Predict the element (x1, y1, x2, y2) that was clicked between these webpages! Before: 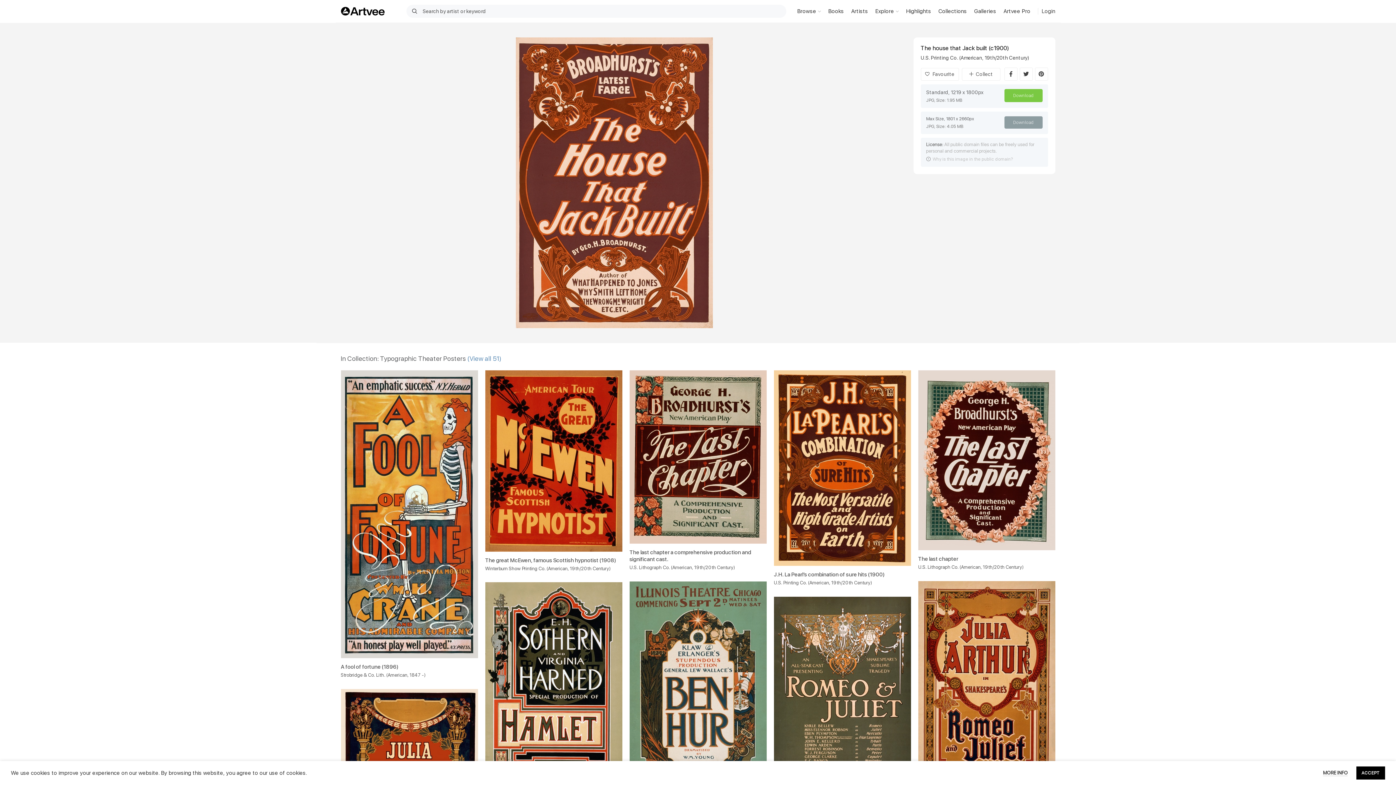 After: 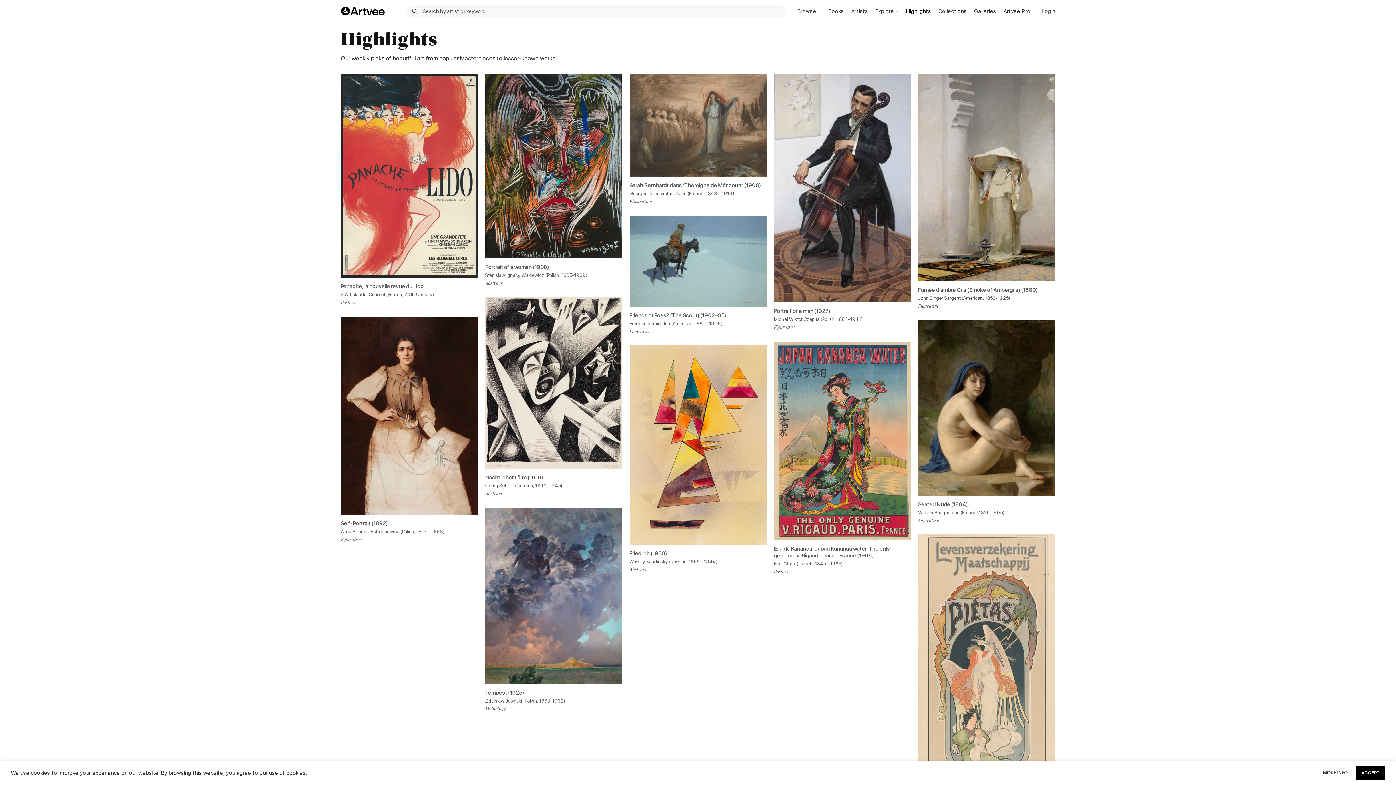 Action: label: Highlights bbox: (902, 4, 935, 18)